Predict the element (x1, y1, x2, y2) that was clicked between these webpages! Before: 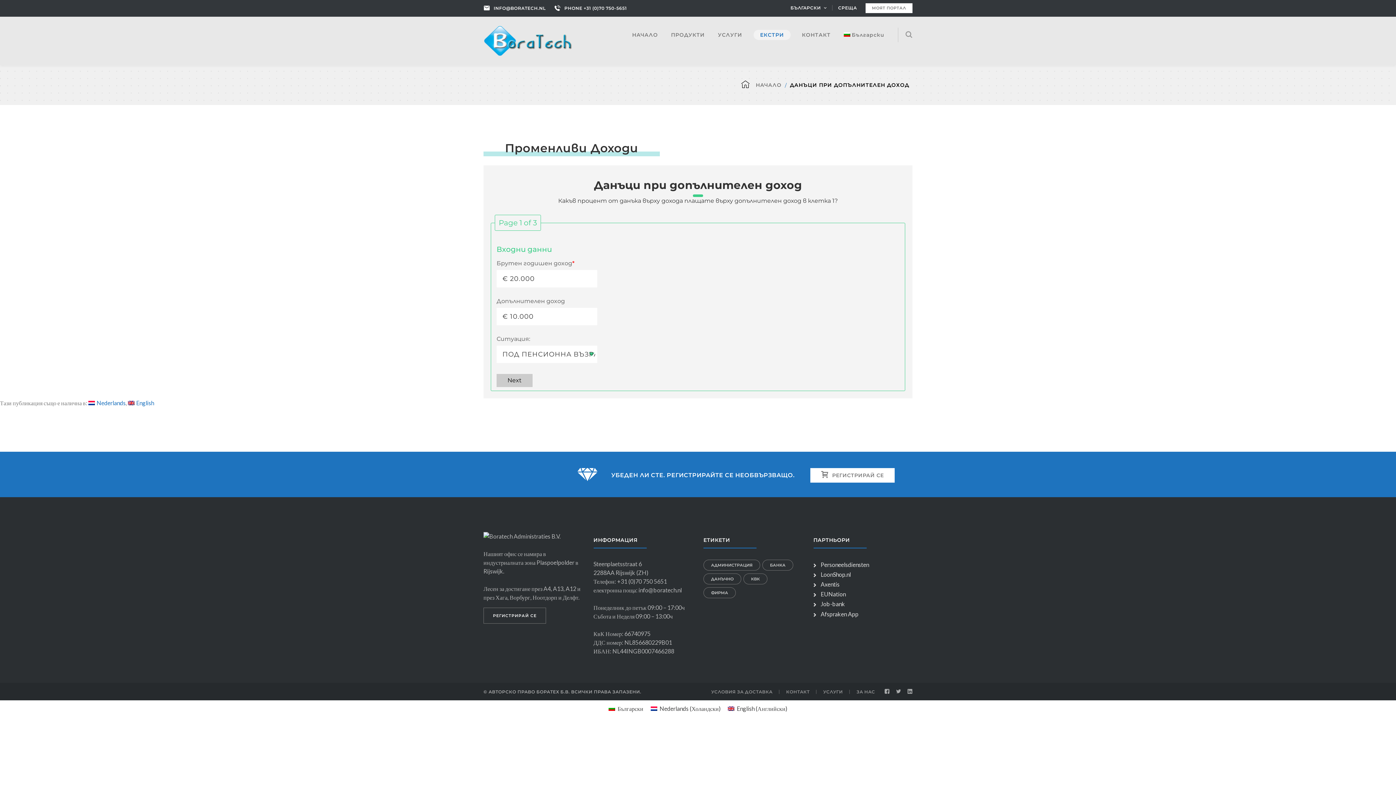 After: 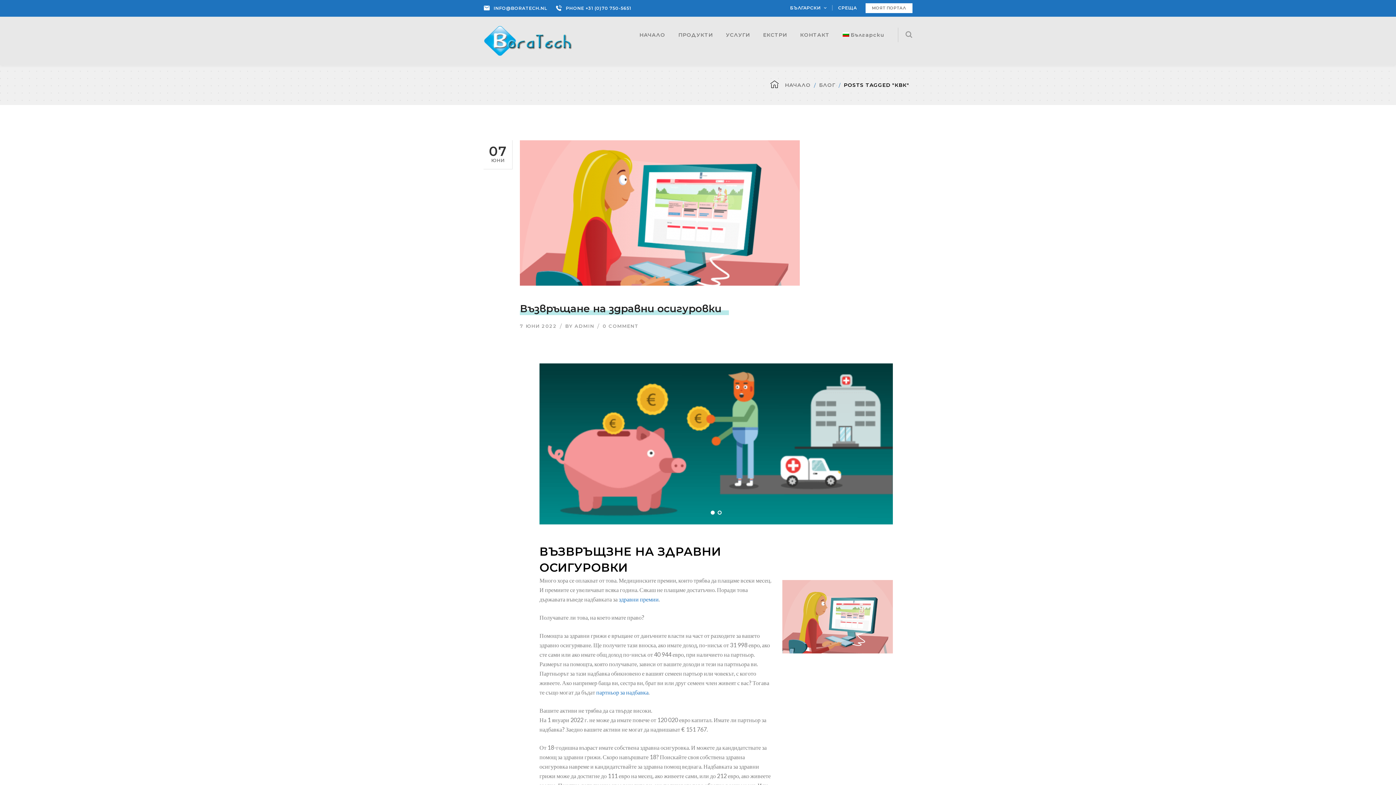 Action: label: КВК bbox: (743, 573, 767, 584)